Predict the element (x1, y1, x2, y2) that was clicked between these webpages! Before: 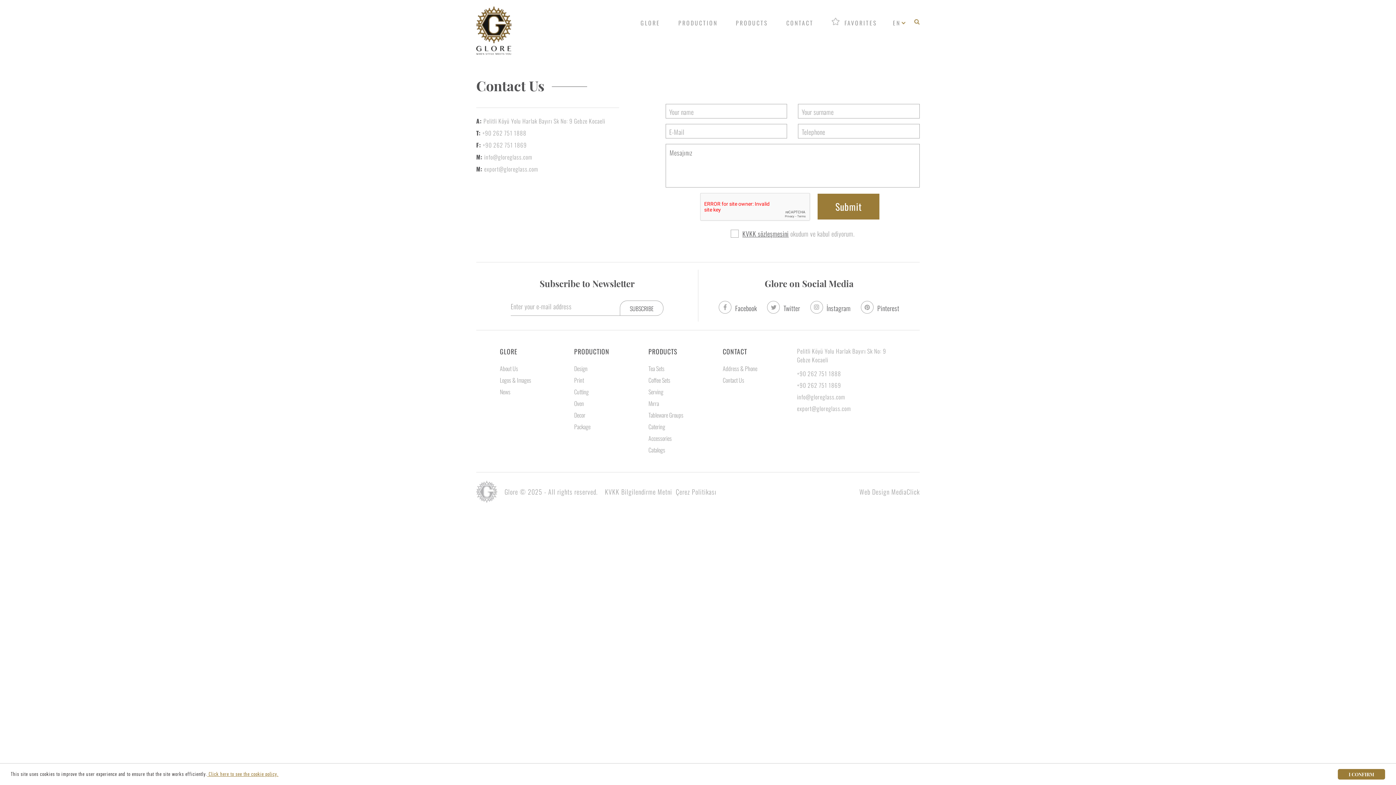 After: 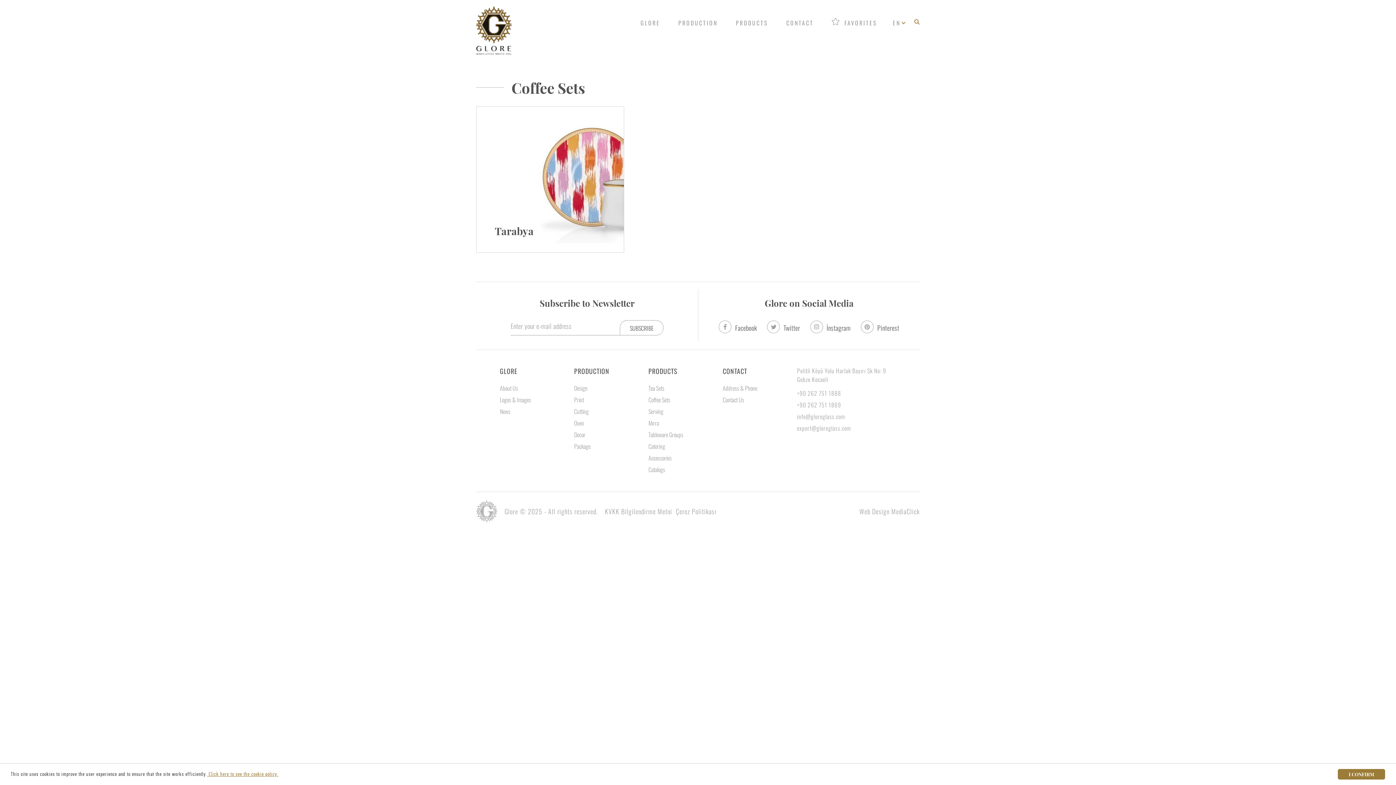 Action: bbox: (648, 374, 670, 386) label: Coffee Sets